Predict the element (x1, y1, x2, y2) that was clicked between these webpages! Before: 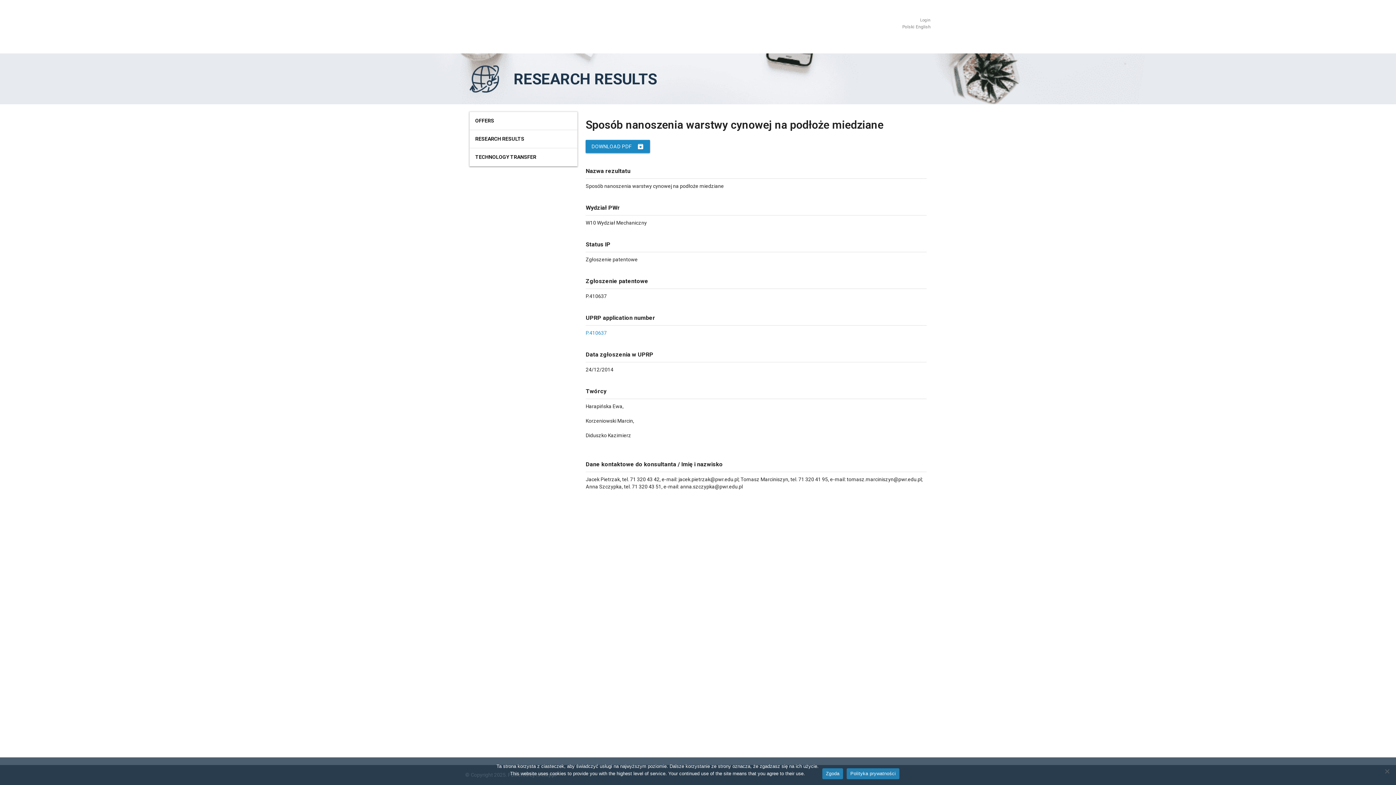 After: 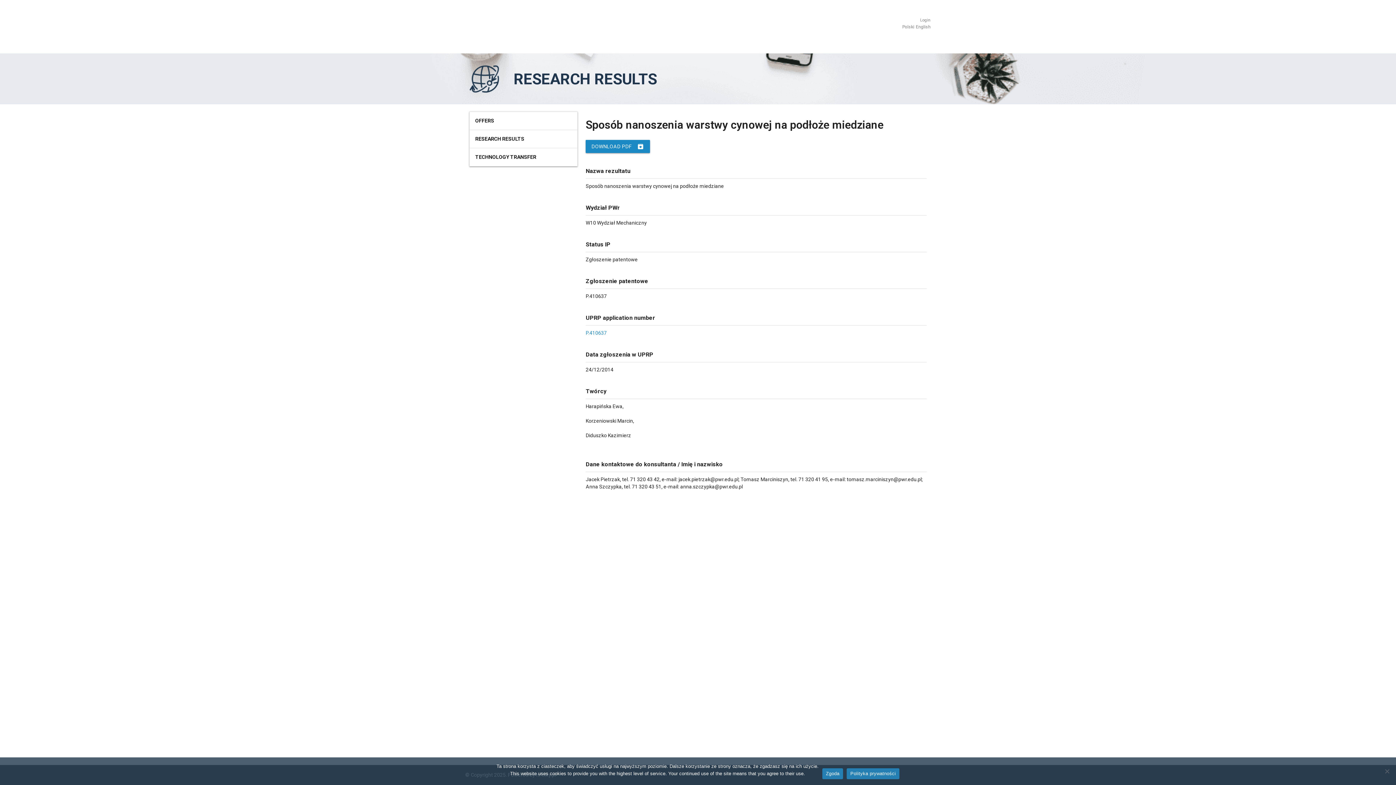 Action: bbox: (585, 330, 607, 336) label: P.410637